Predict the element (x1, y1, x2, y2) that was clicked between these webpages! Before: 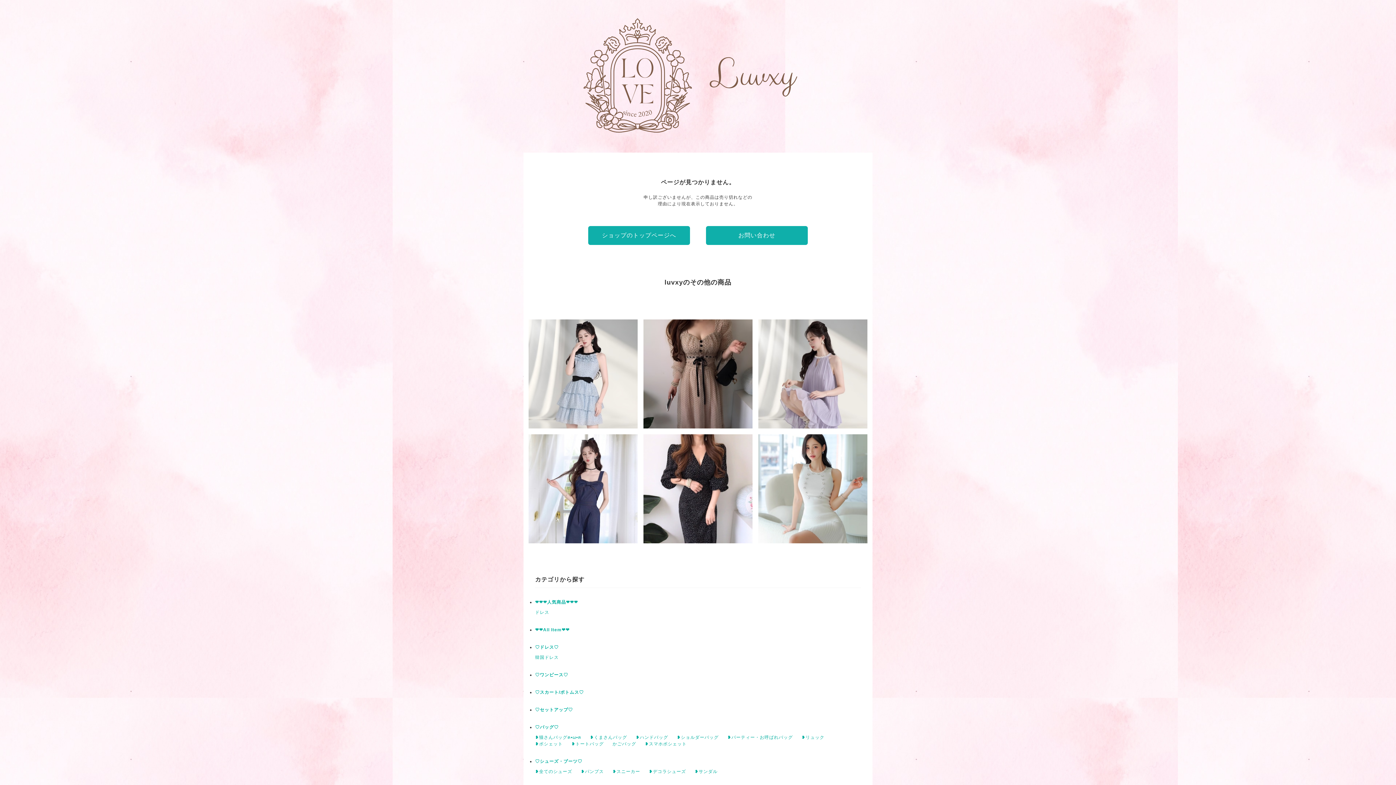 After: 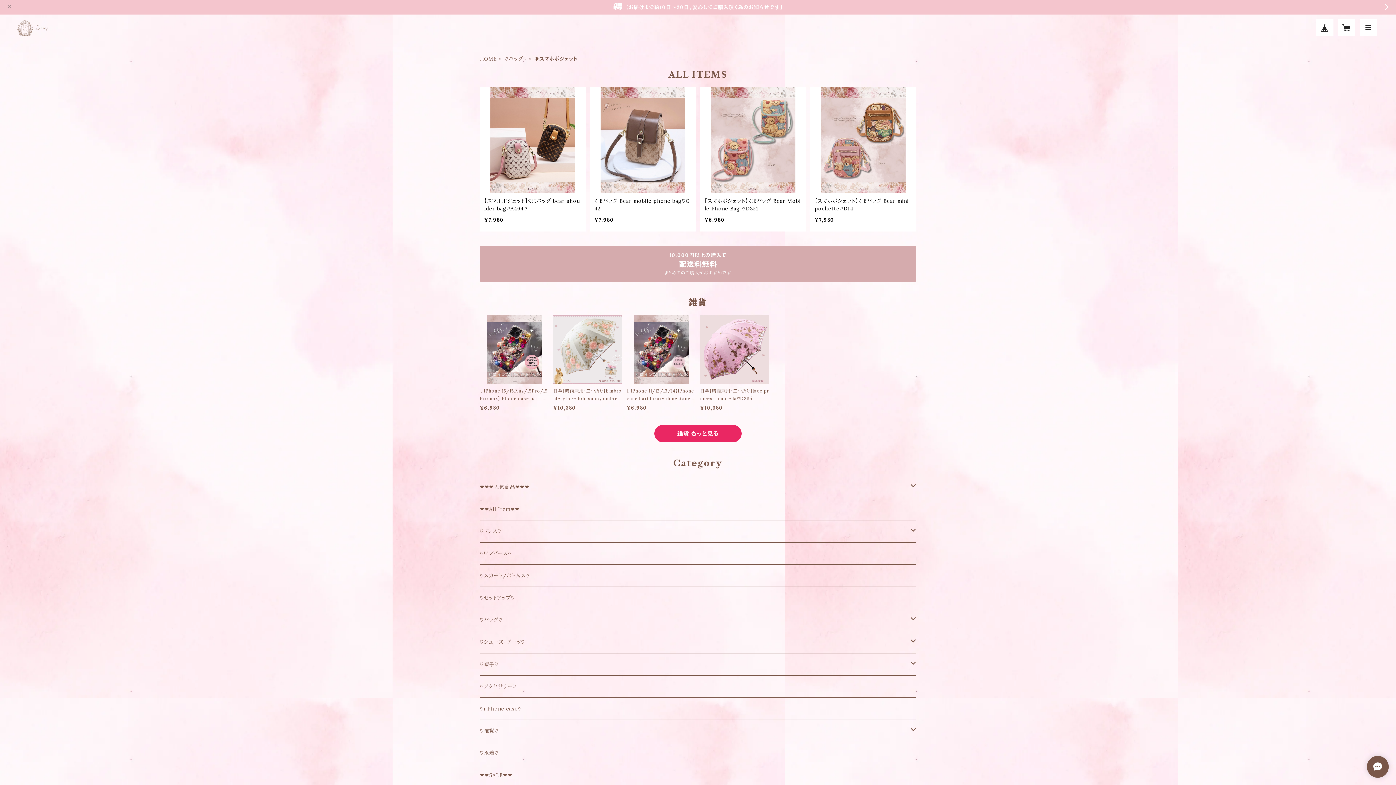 Action: bbox: (645, 741, 686, 746) label: ❥︎スマホポシェット